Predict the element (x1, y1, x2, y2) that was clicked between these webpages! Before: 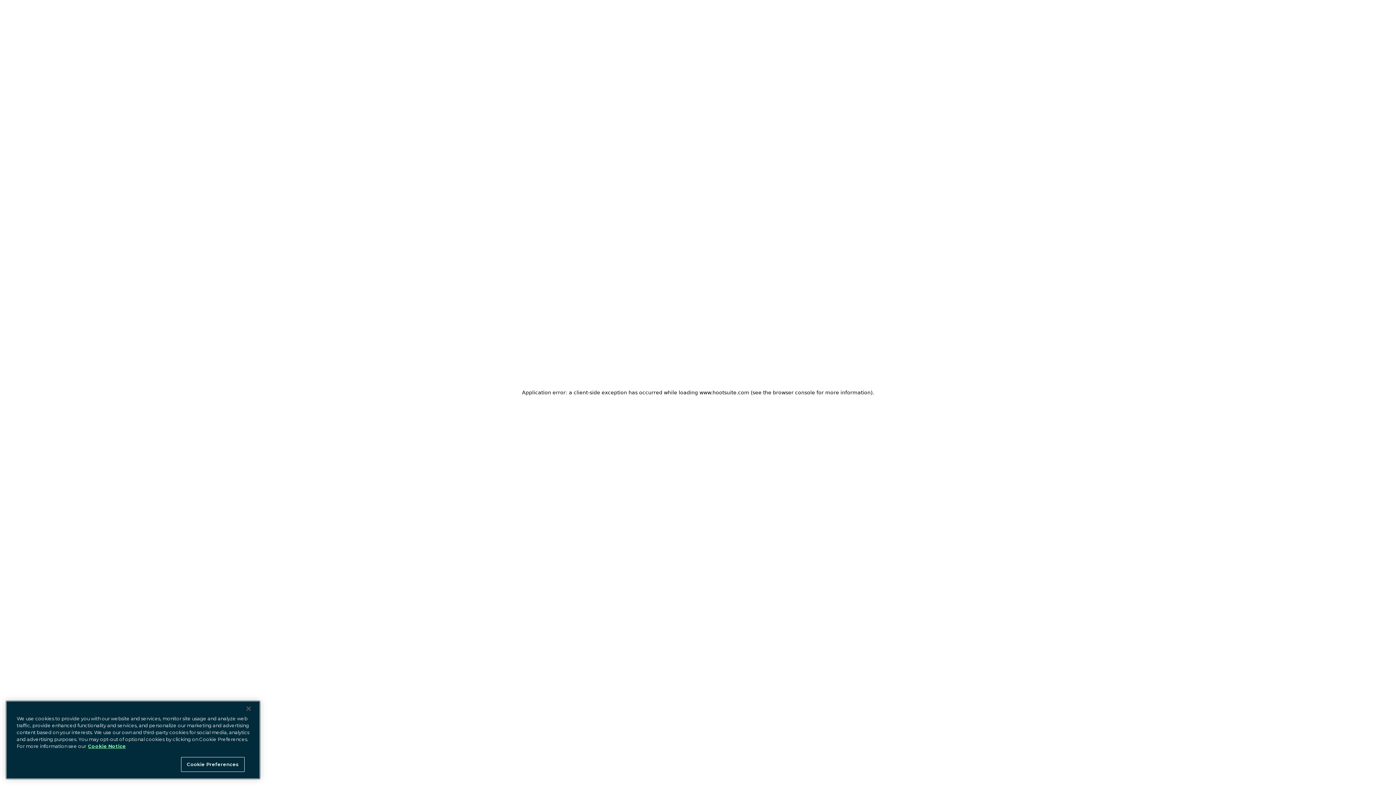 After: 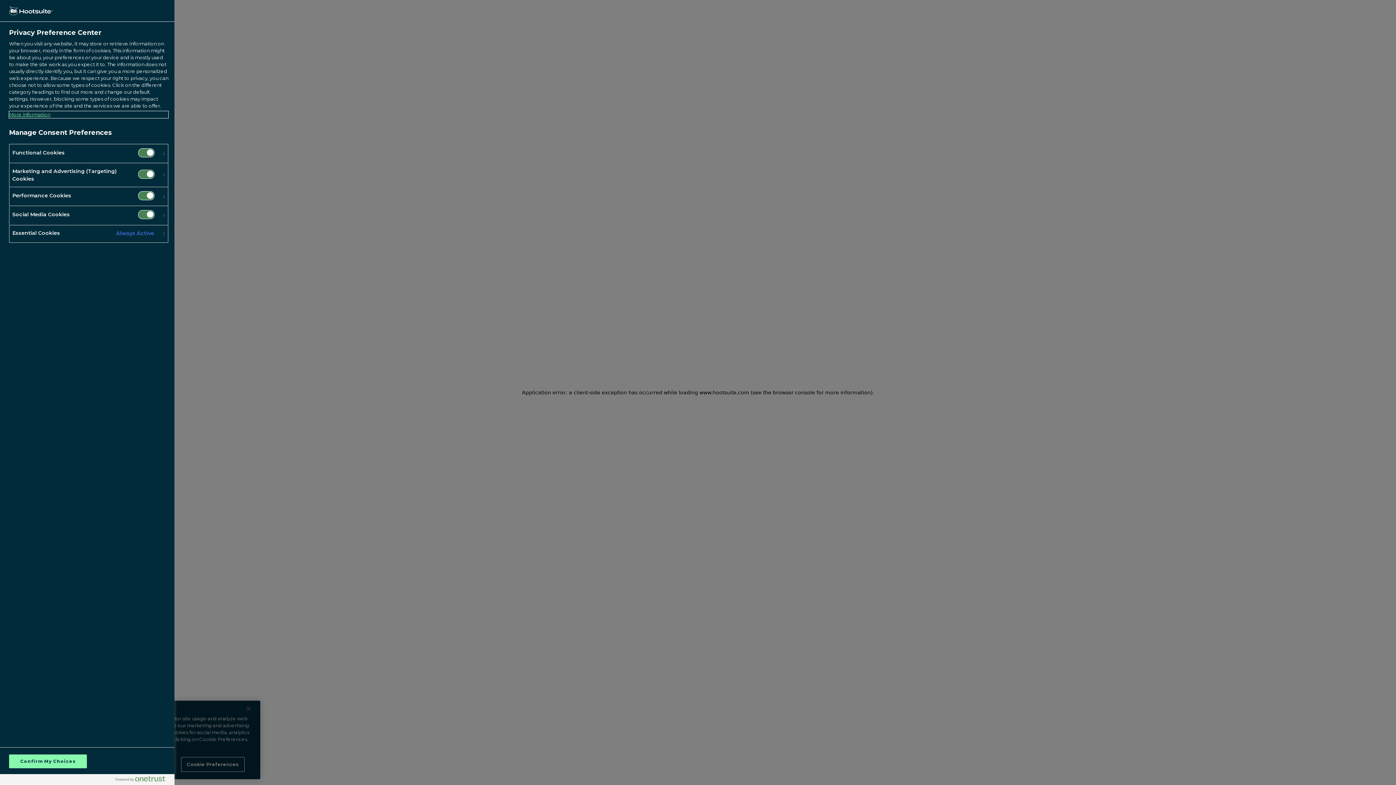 Action: label: Cookie Preferences bbox: (181, 757, 244, 772)